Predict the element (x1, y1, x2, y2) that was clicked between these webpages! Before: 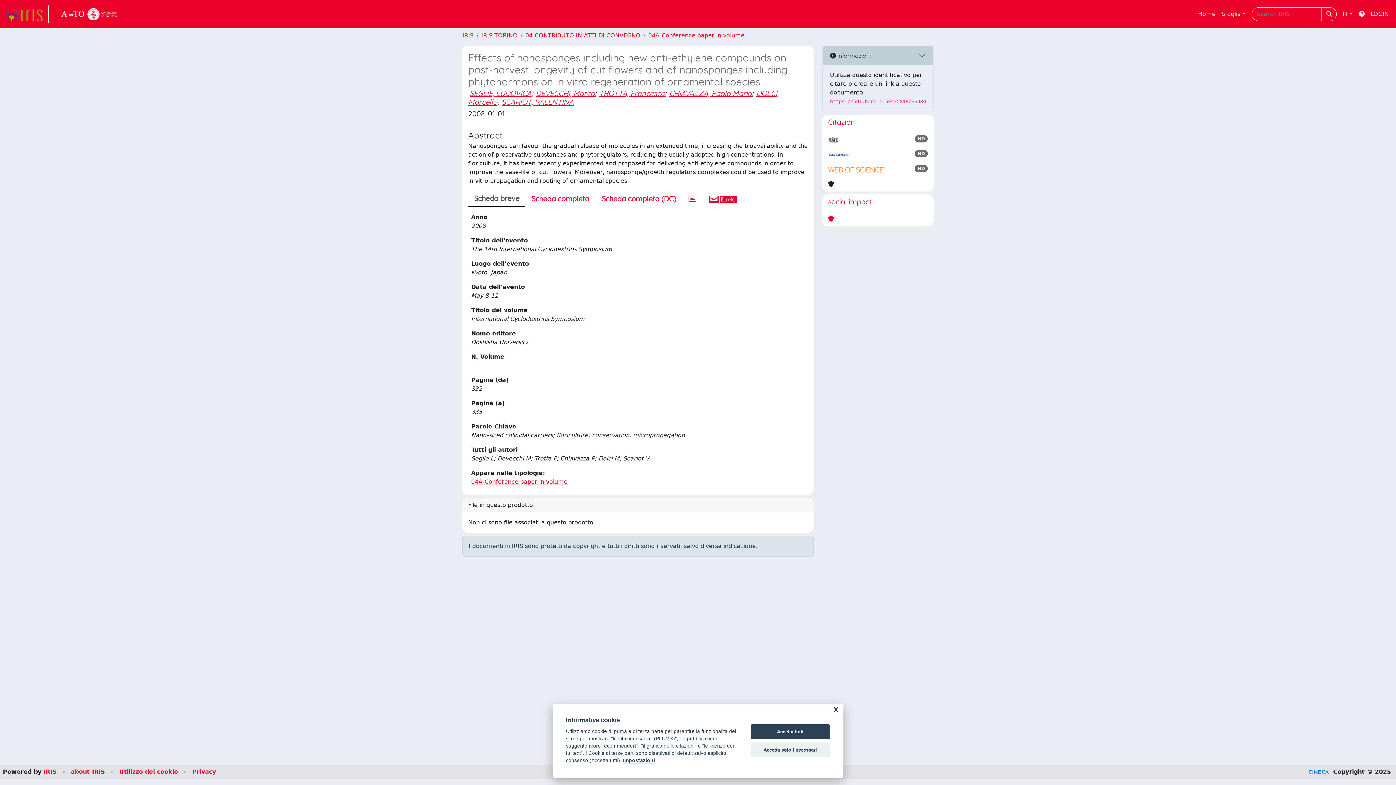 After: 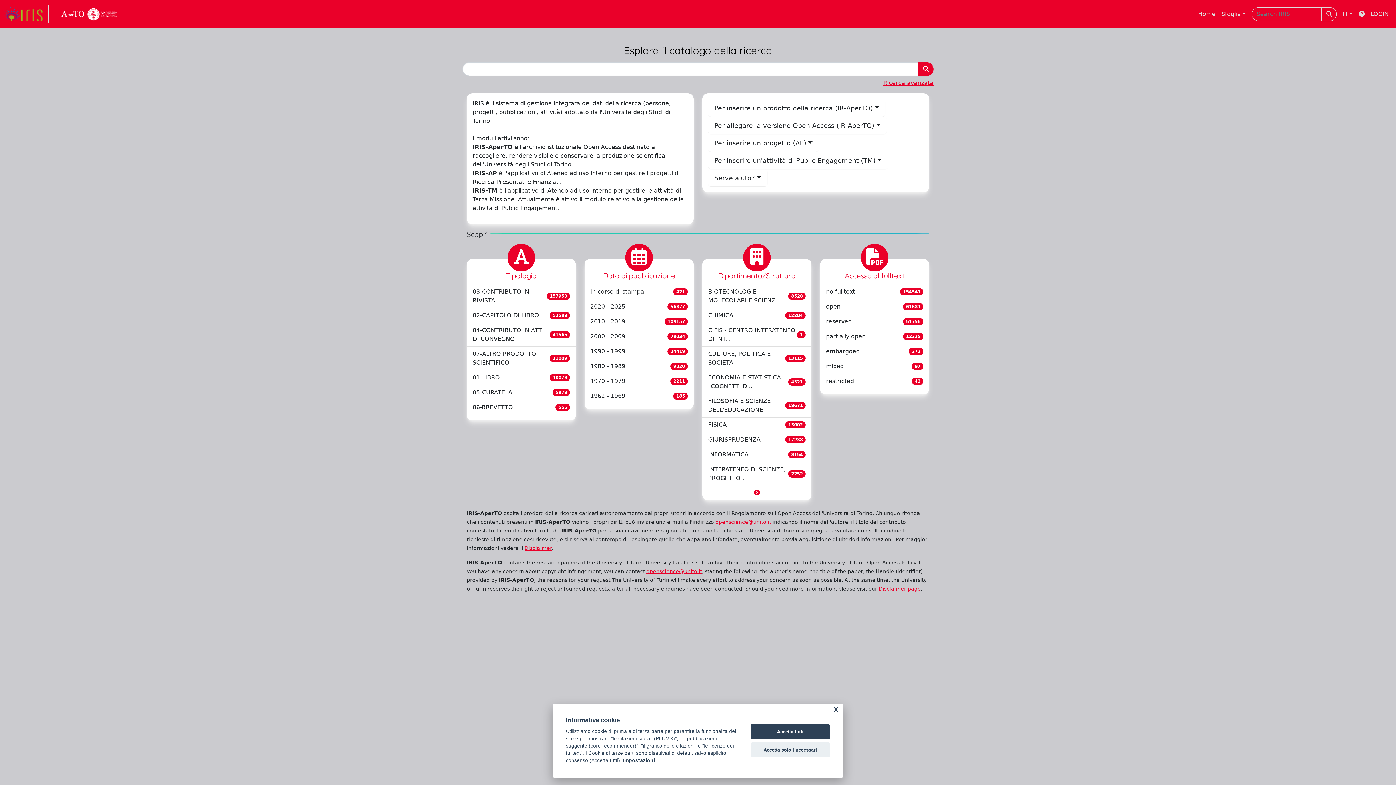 Action: label: link homepage bbox: (4, 5, 48, 22)